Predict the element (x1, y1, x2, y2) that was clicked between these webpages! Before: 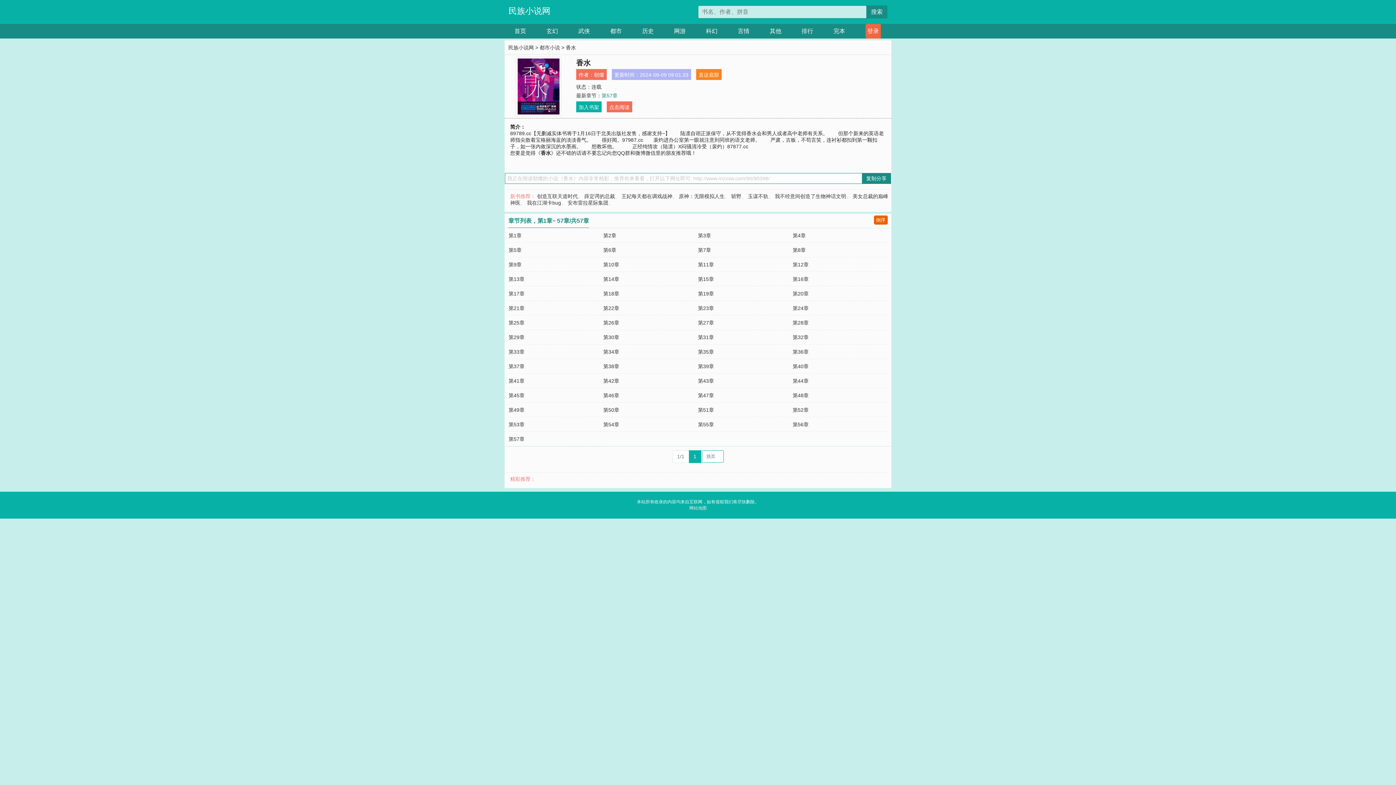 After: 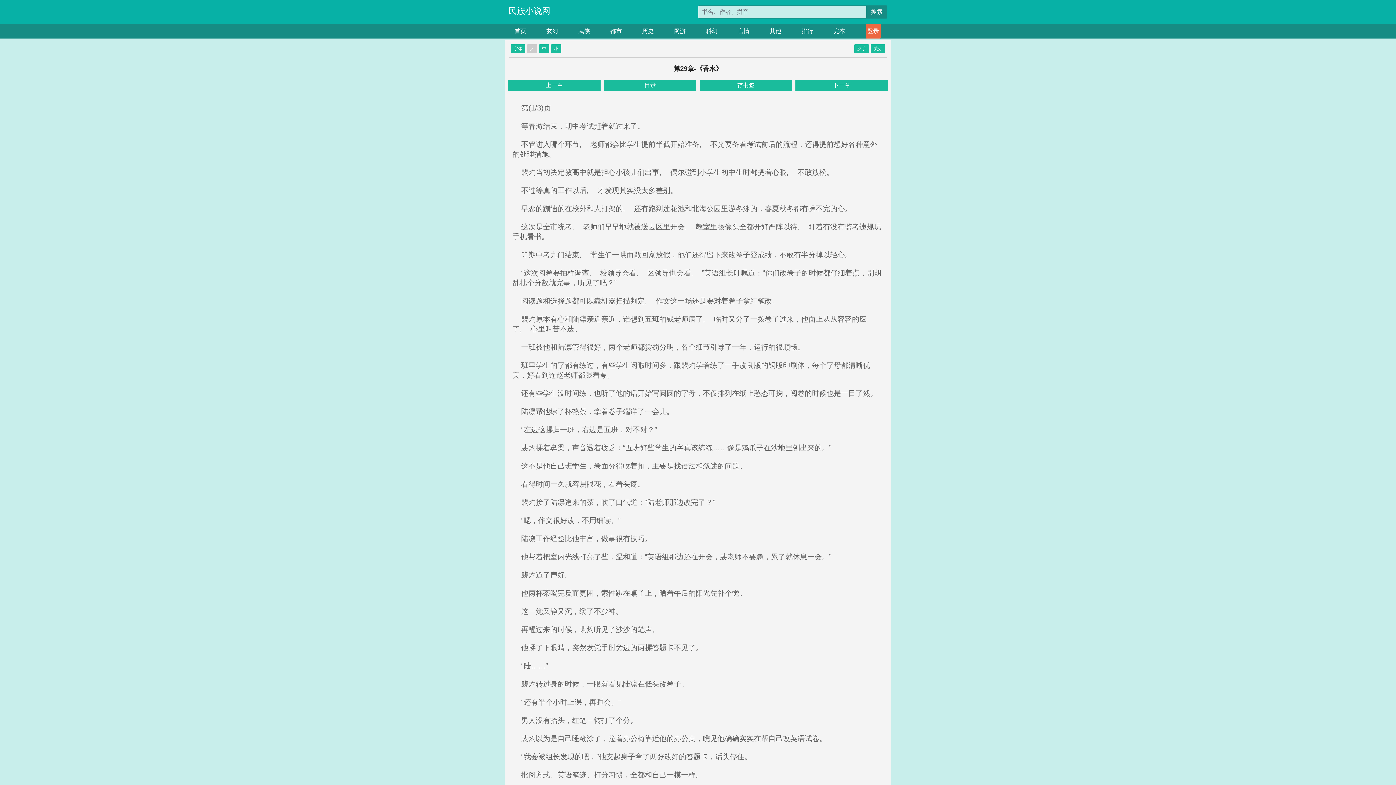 Action: label: 第29章 bbox: (508, 334, 524, 340)